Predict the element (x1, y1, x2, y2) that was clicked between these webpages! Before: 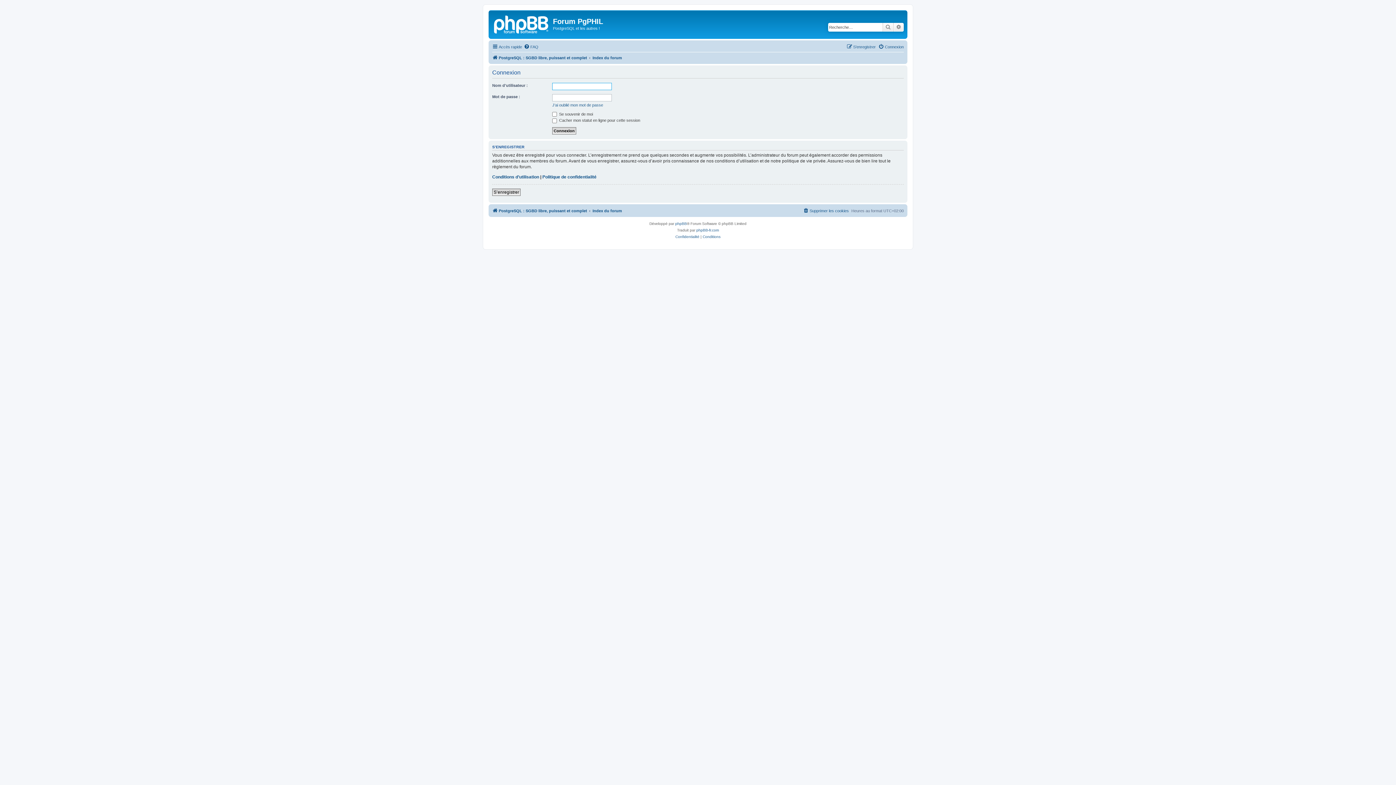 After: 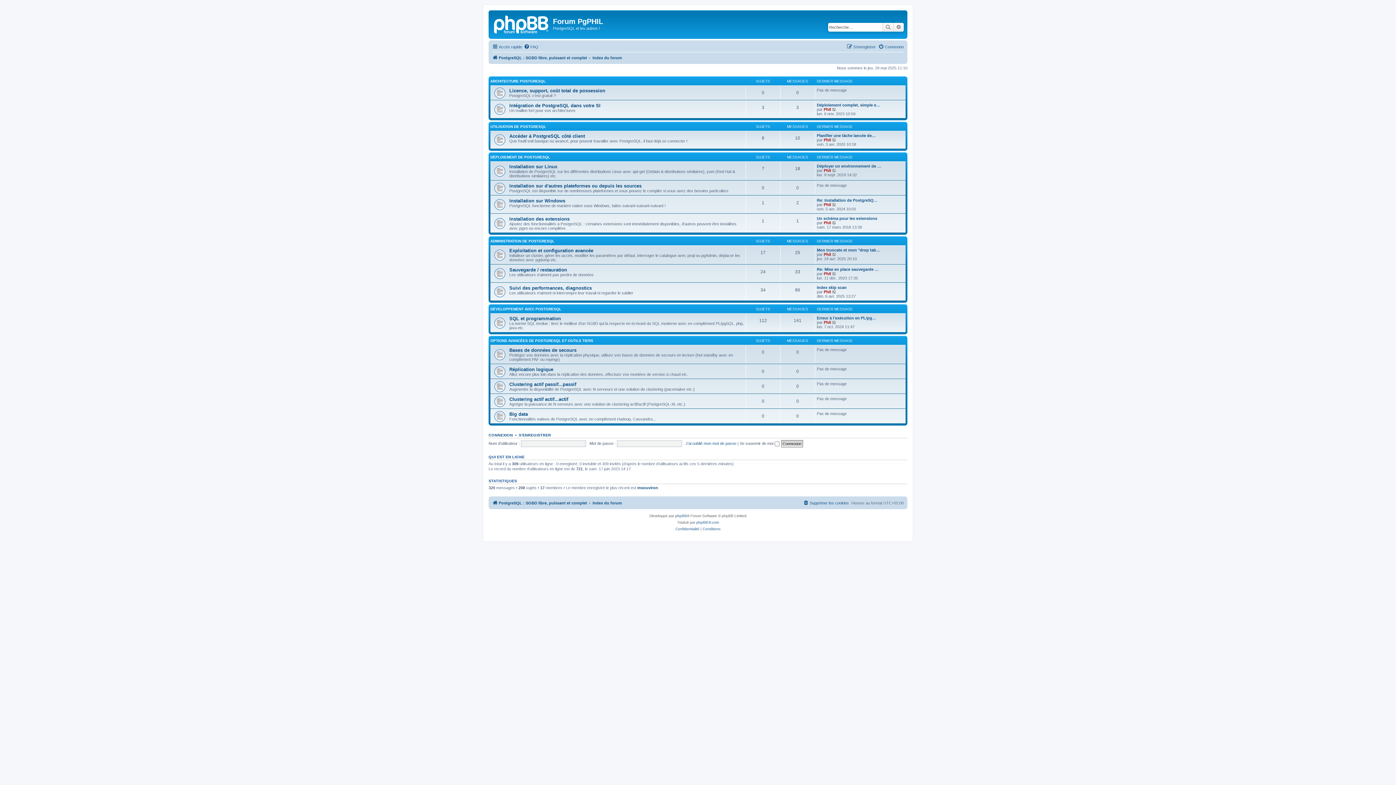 Action: label: Index du forum bbox: (592, 206, 622, 215)